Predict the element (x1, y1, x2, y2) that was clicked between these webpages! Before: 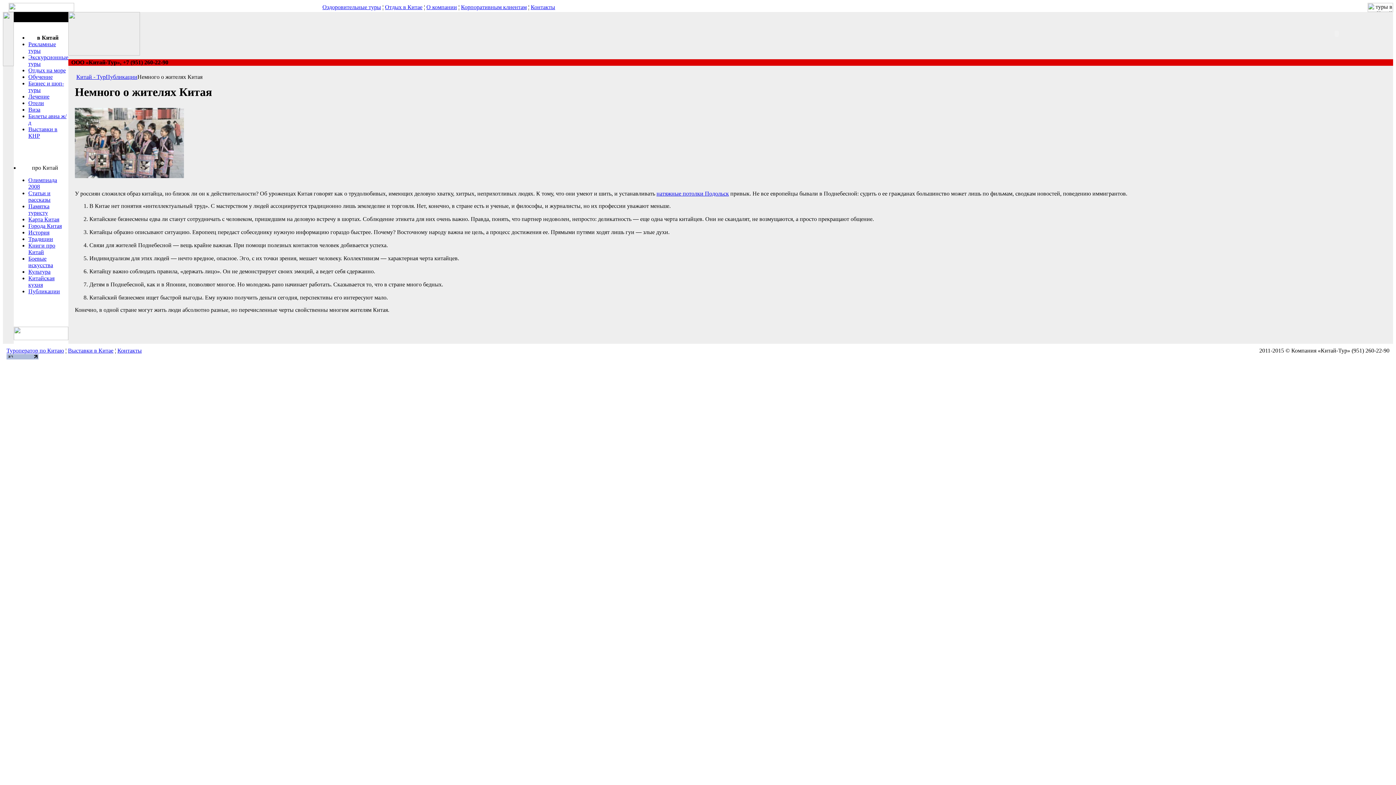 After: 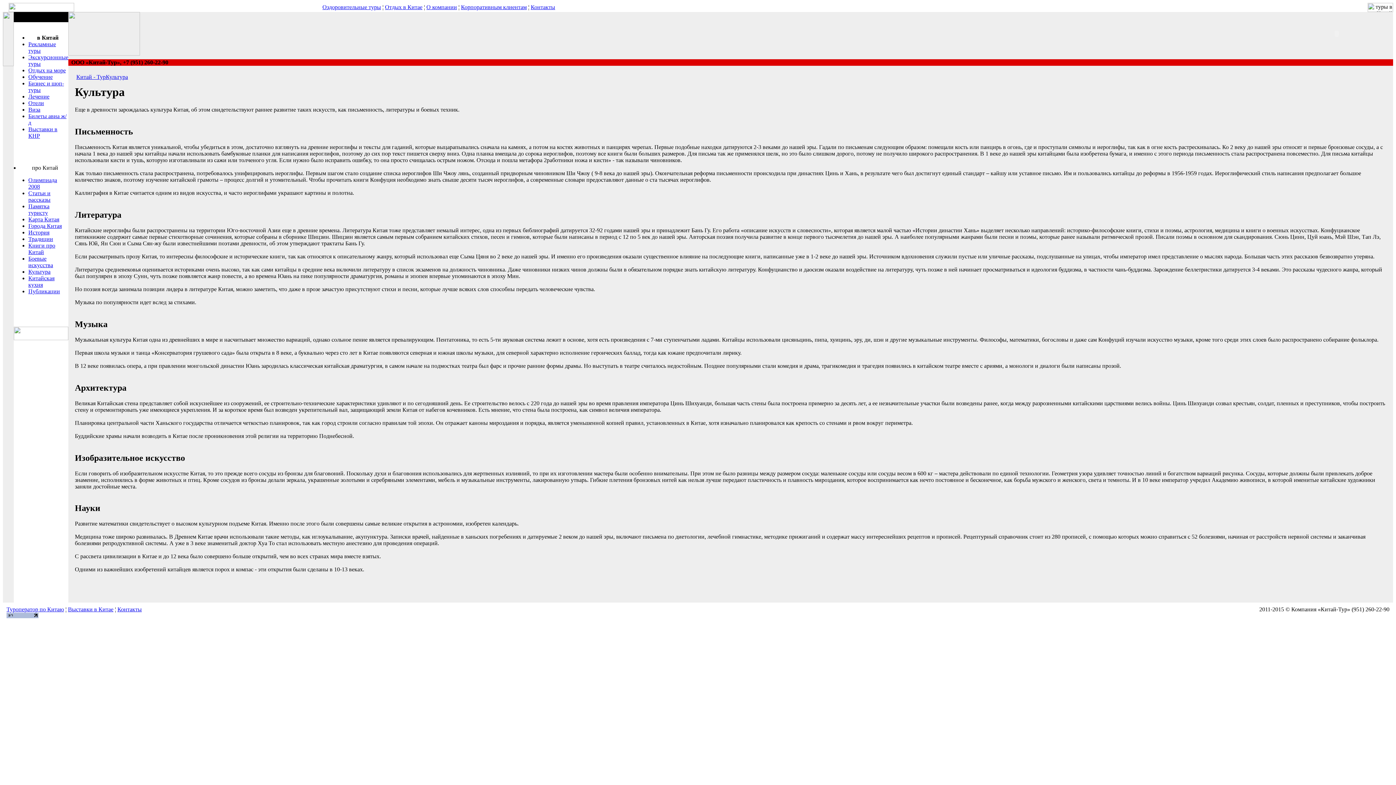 Action: label: Культура bbox: (28, 268, 50, 274)